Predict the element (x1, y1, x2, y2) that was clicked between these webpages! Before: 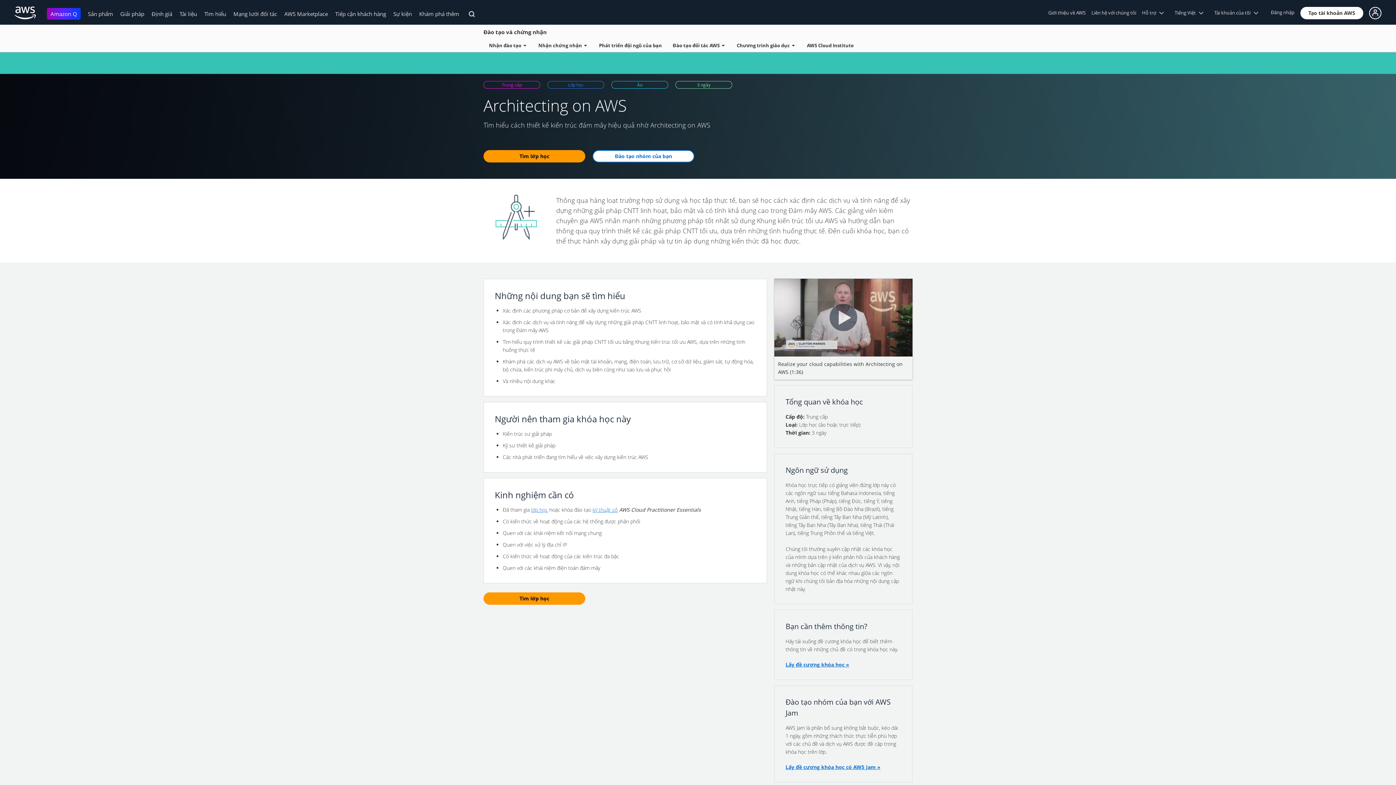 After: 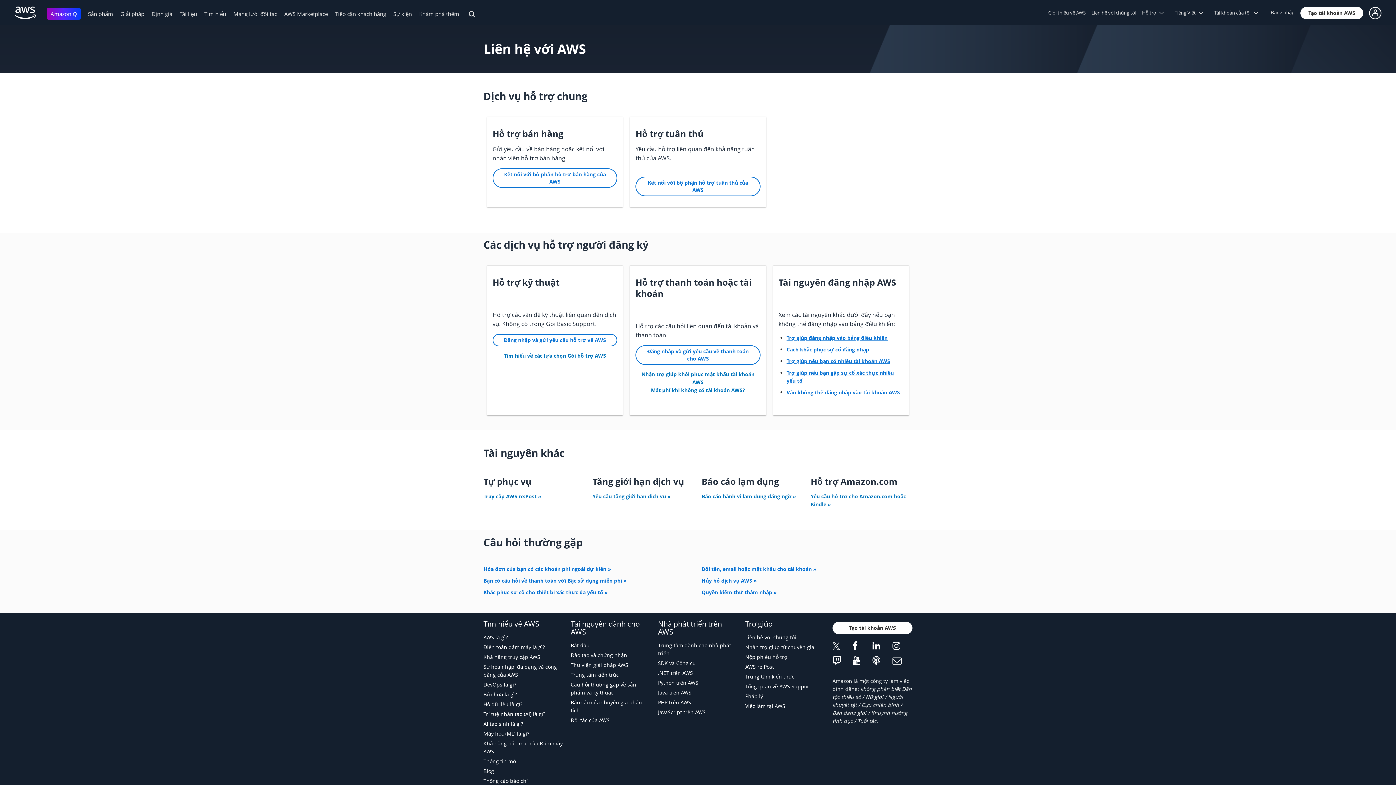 Action: bbox: (1088, 8, 1139, 16) label: Liên hệ với chúng tôi